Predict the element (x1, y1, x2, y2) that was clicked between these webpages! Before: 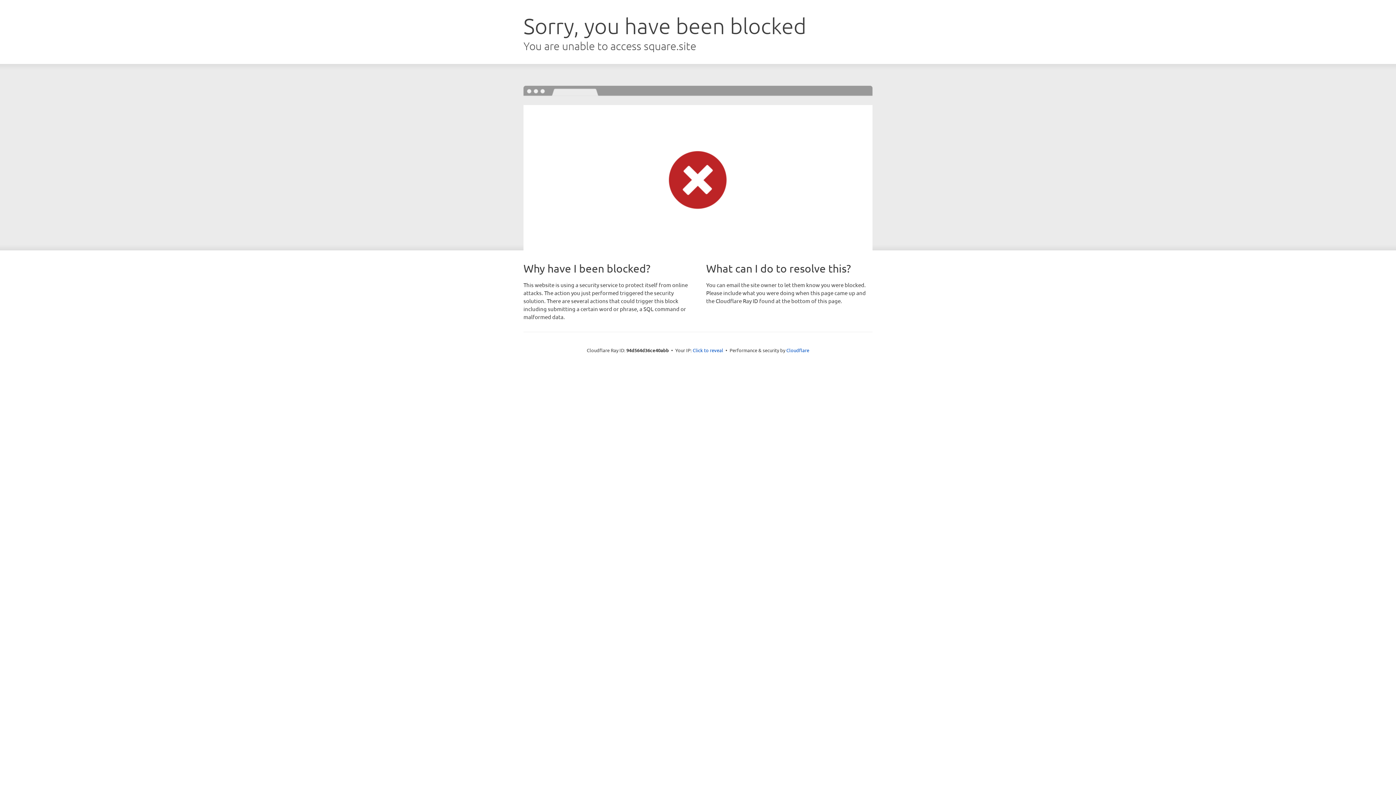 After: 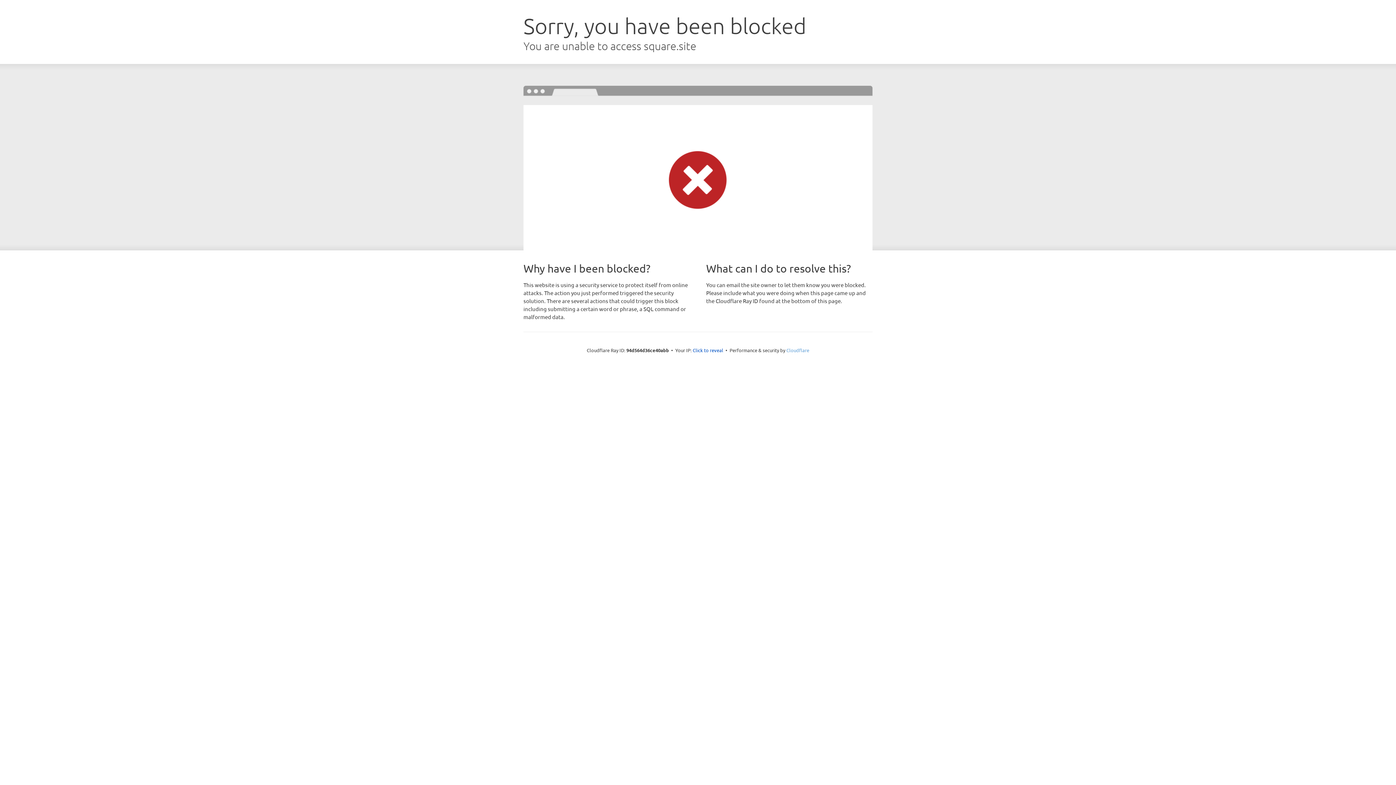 Action: bbox: (786, 347, 809, 353) label: Cloudflare